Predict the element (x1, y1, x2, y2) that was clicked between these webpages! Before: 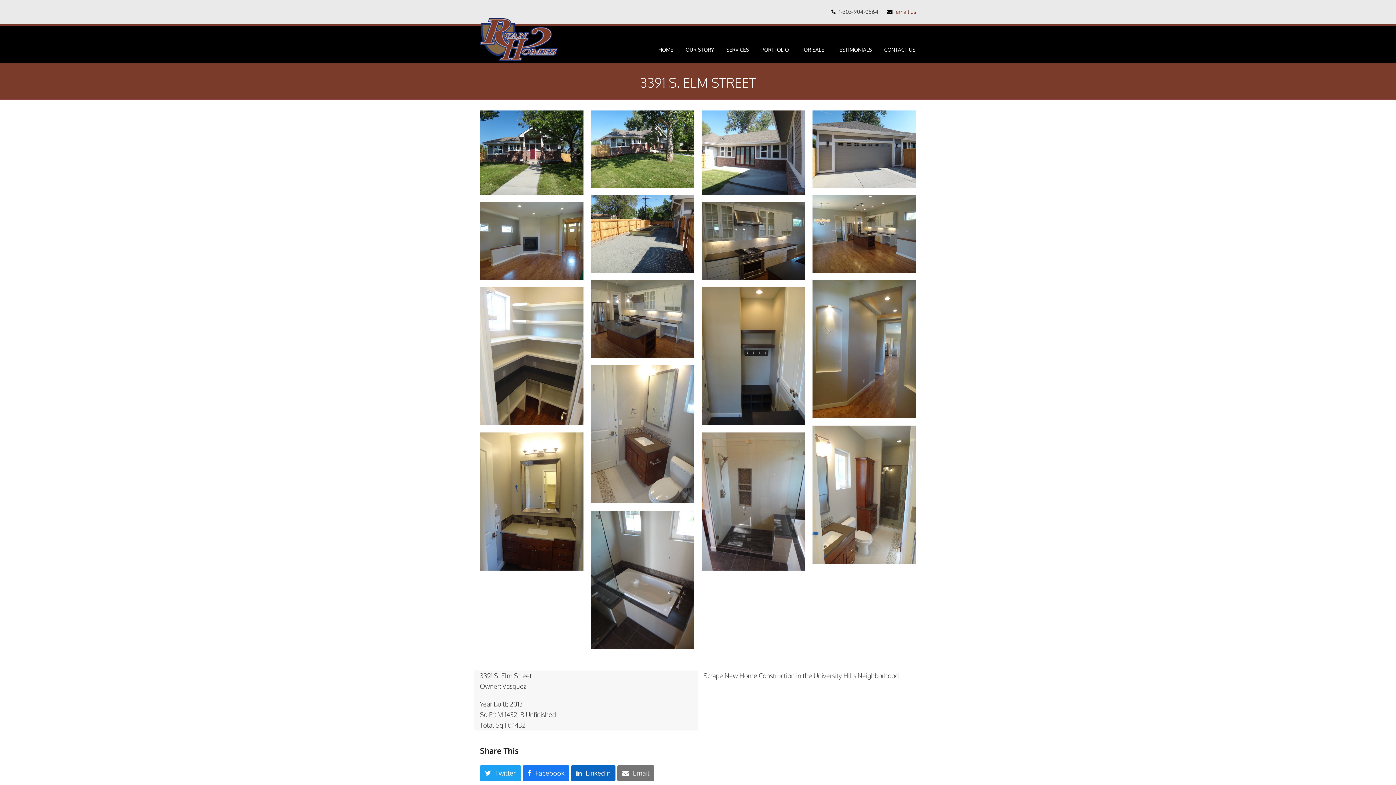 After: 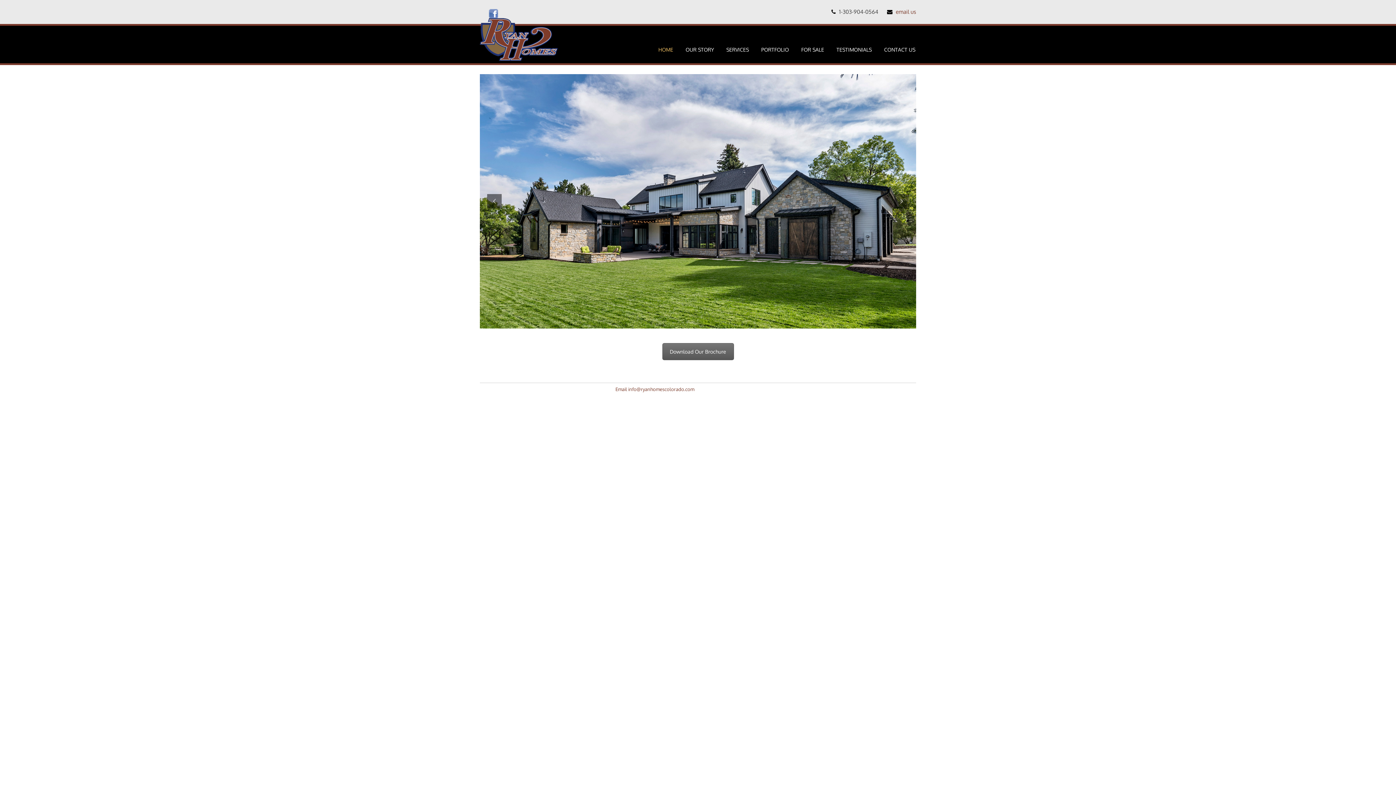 Action: bbox: (480, 35, 558, 43)